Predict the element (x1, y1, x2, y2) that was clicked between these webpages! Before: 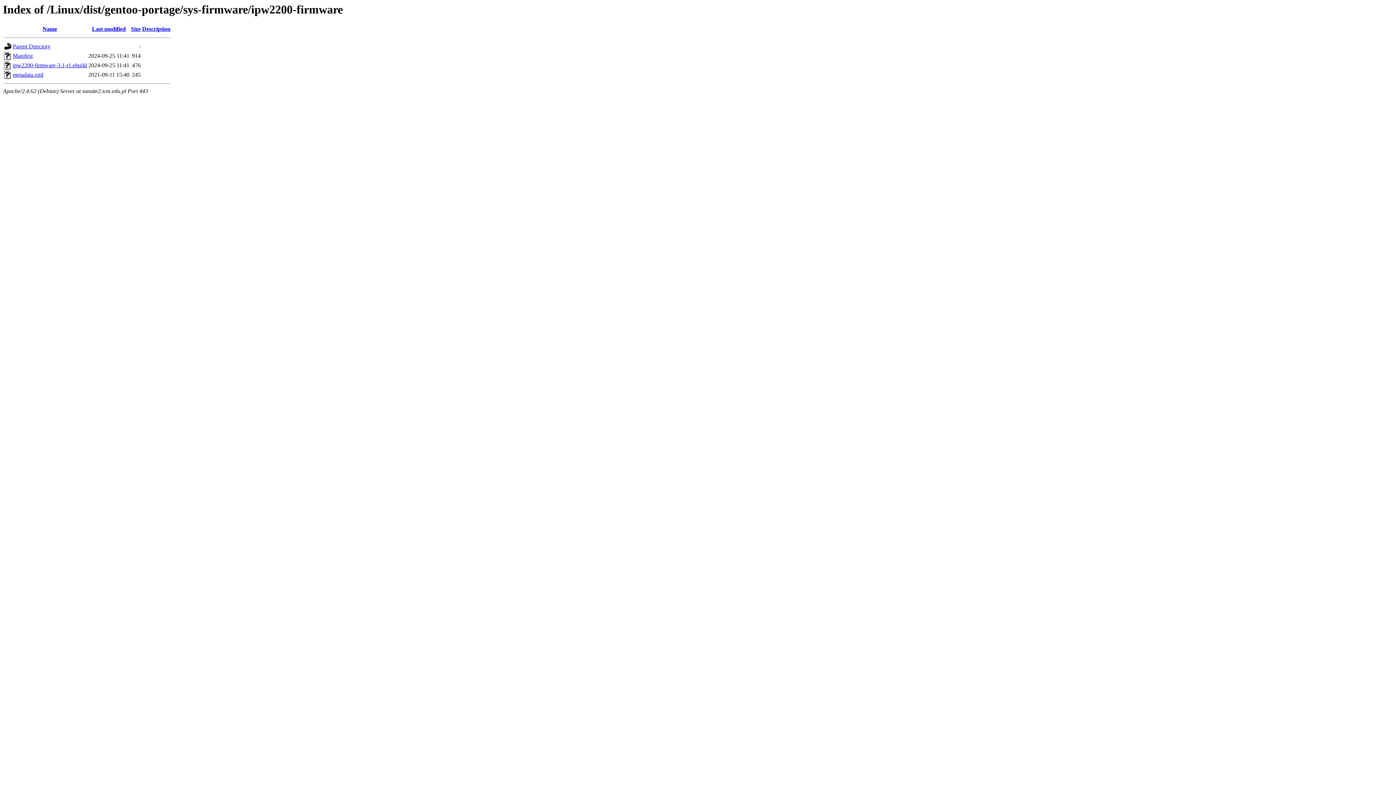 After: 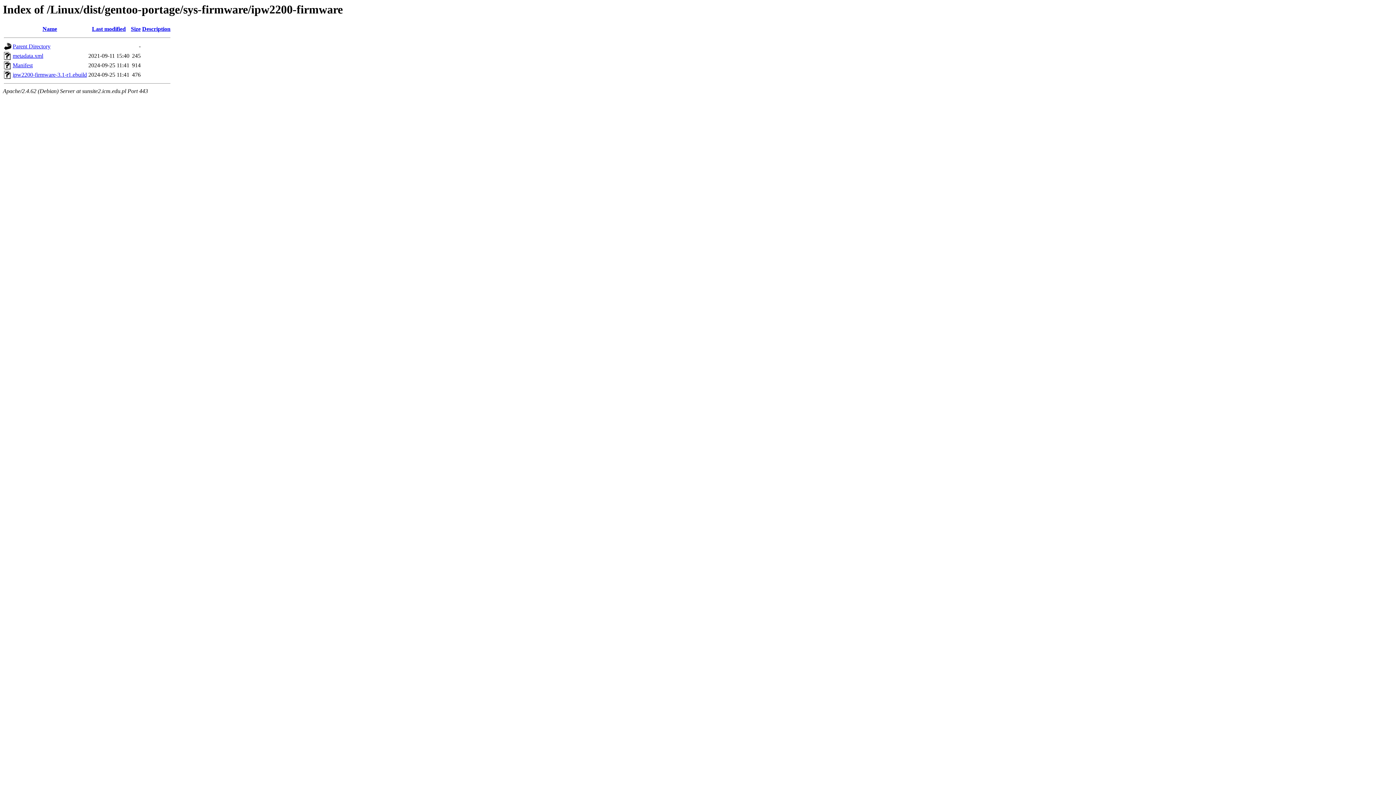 Action: label: Last modified bbox: (92, 25, 125, 32)